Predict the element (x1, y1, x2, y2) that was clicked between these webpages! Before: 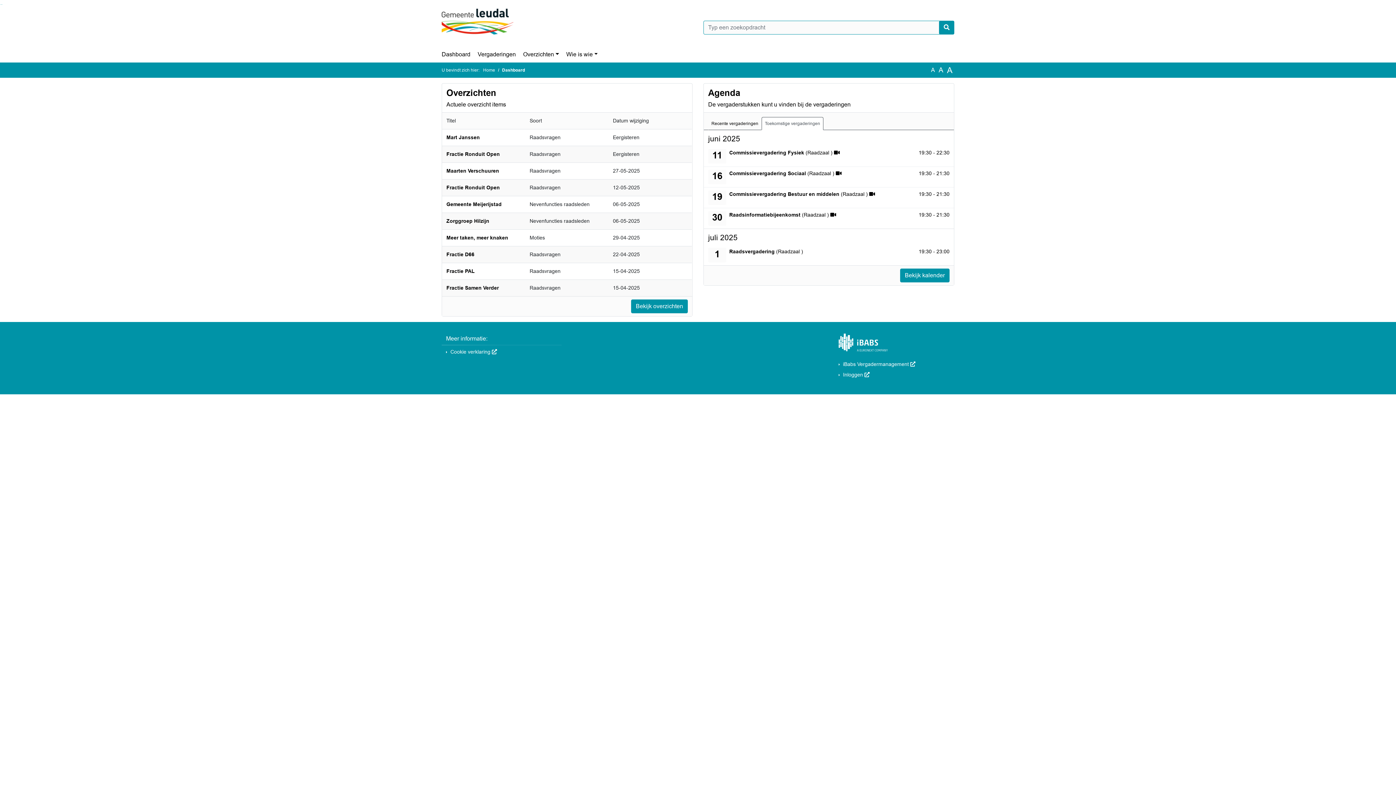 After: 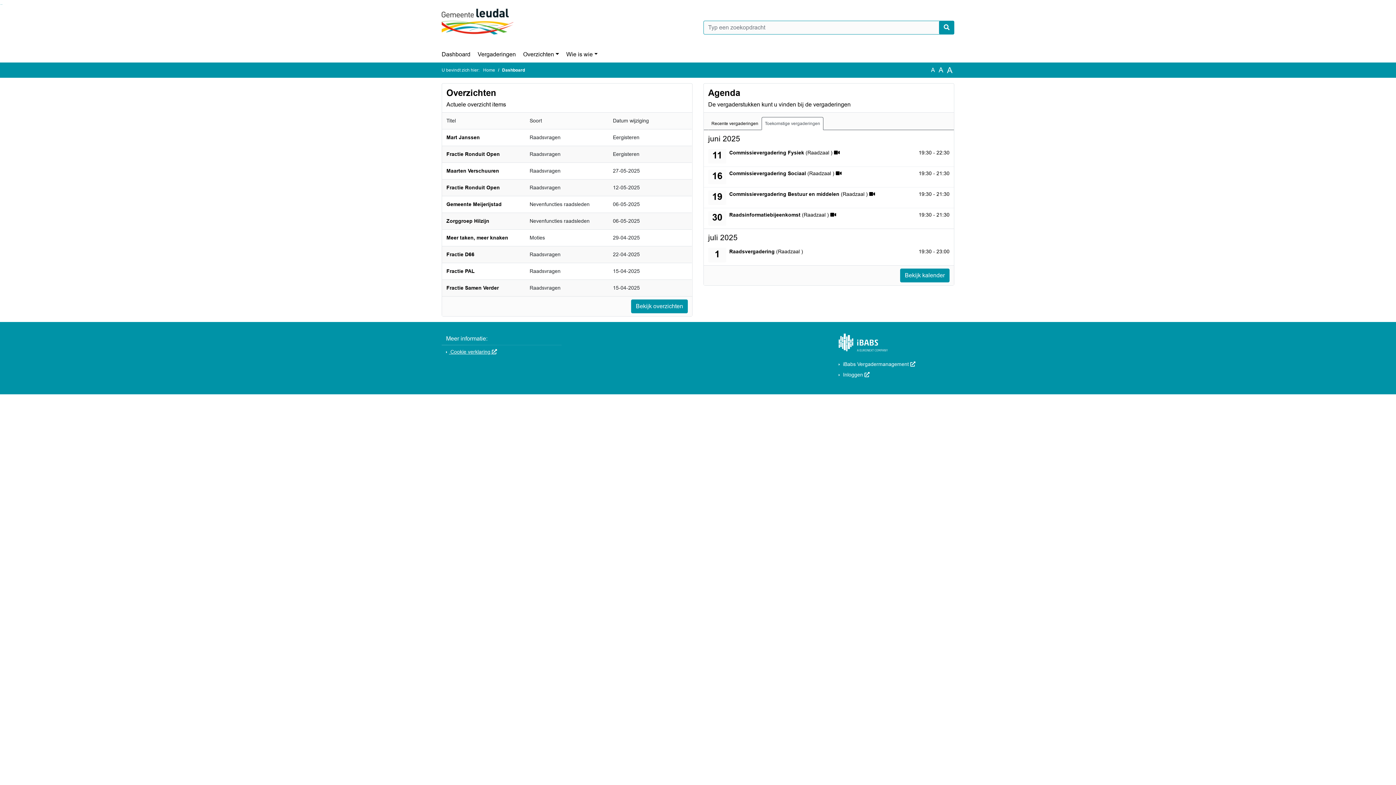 Action: bbox: (441, 346, 561, 357) label:  Cookie verklaring 